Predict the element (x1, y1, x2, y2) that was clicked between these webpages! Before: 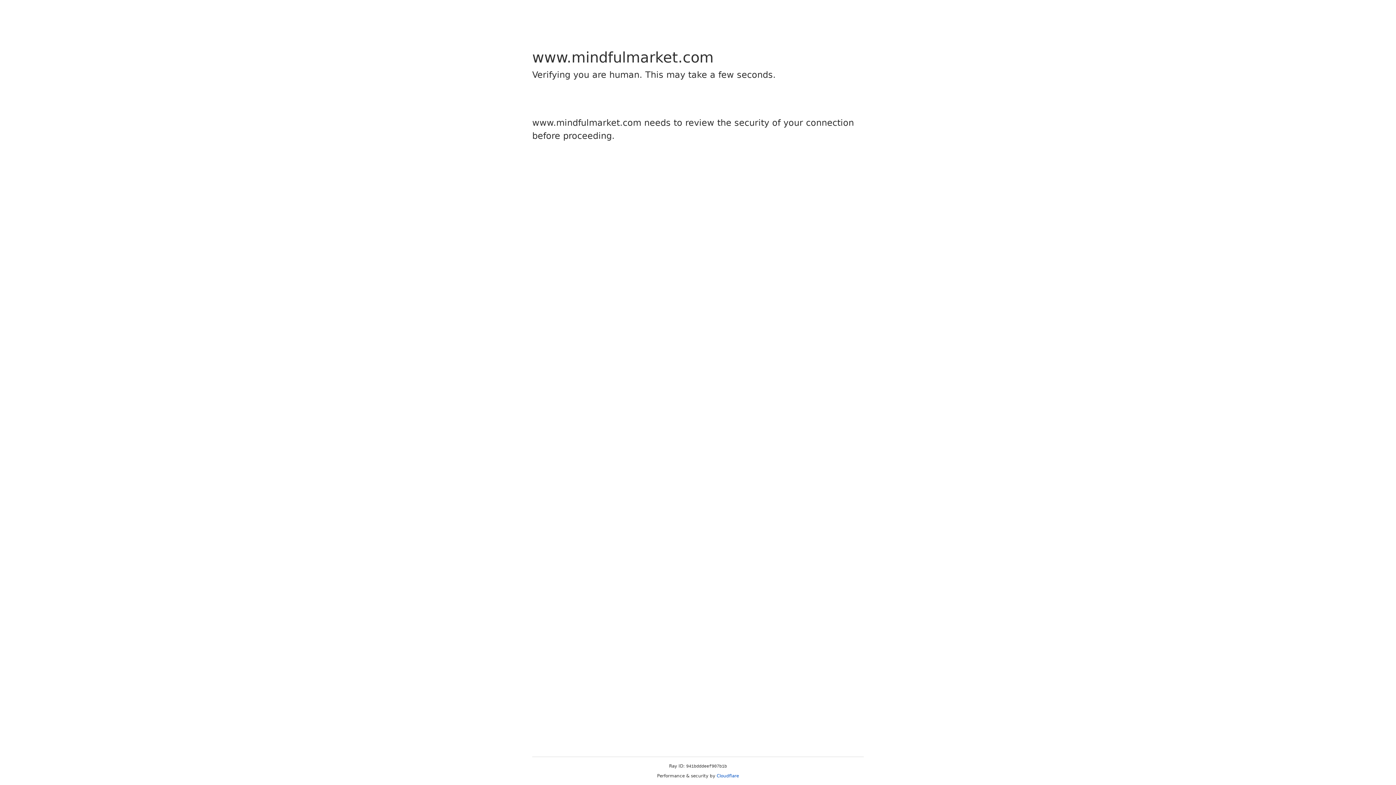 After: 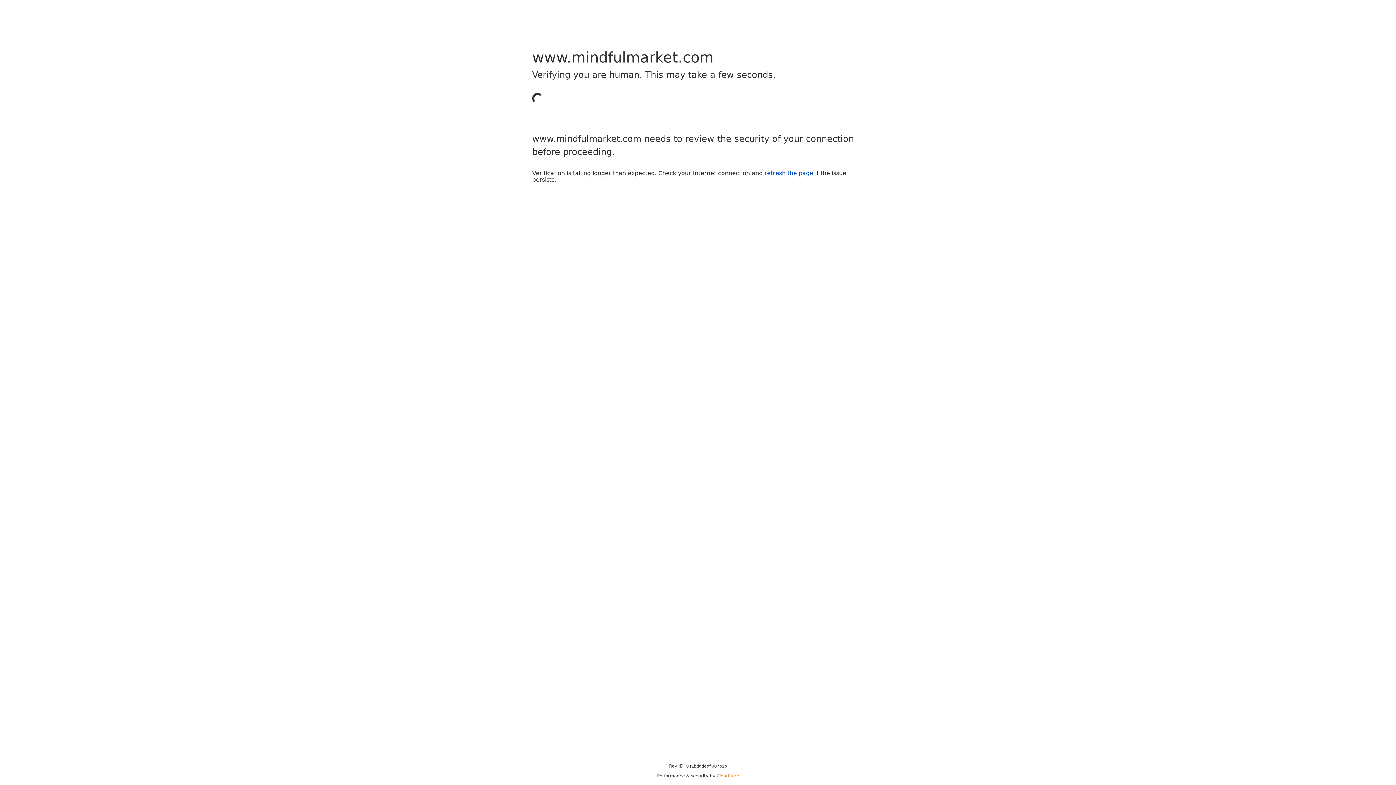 Action: label: Cloudflare bbox: (716, 773, 739, 778)